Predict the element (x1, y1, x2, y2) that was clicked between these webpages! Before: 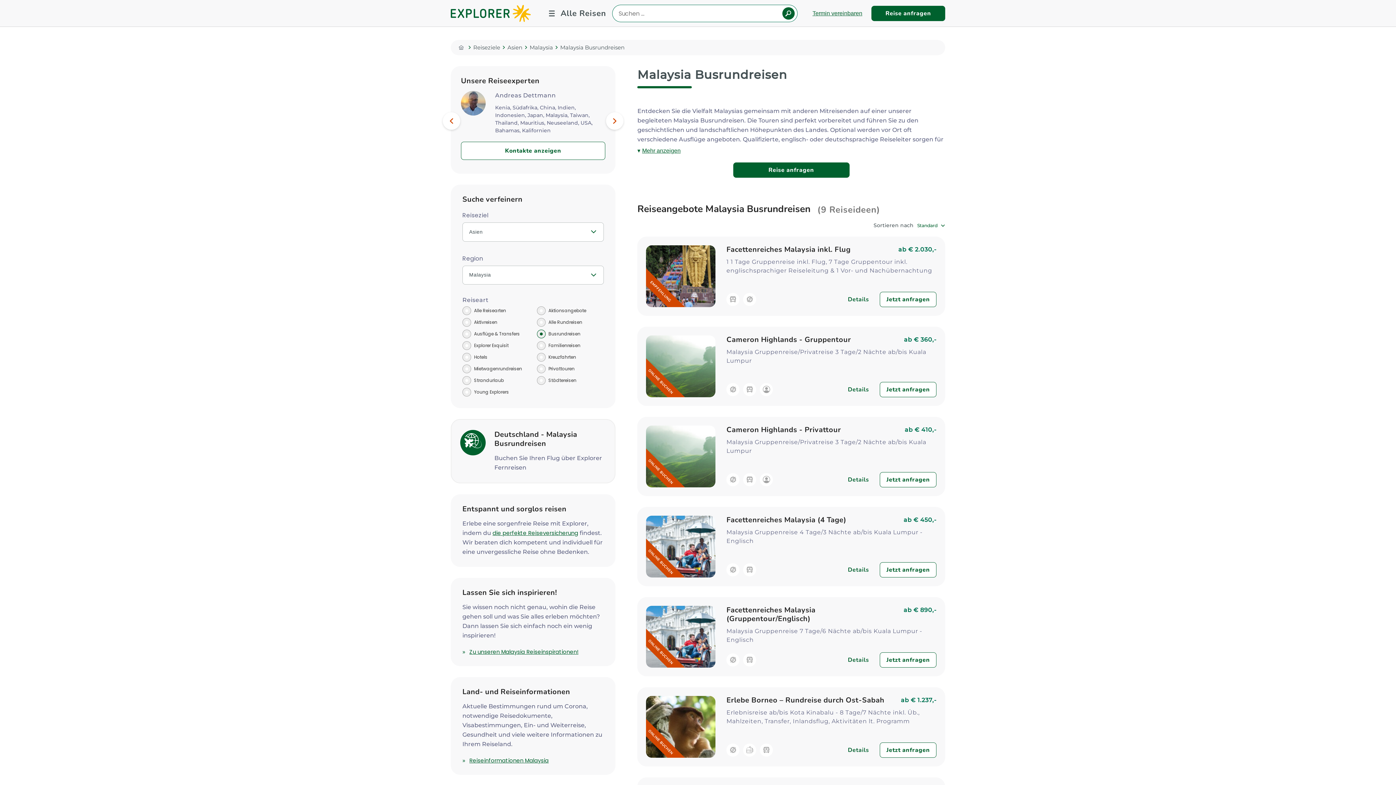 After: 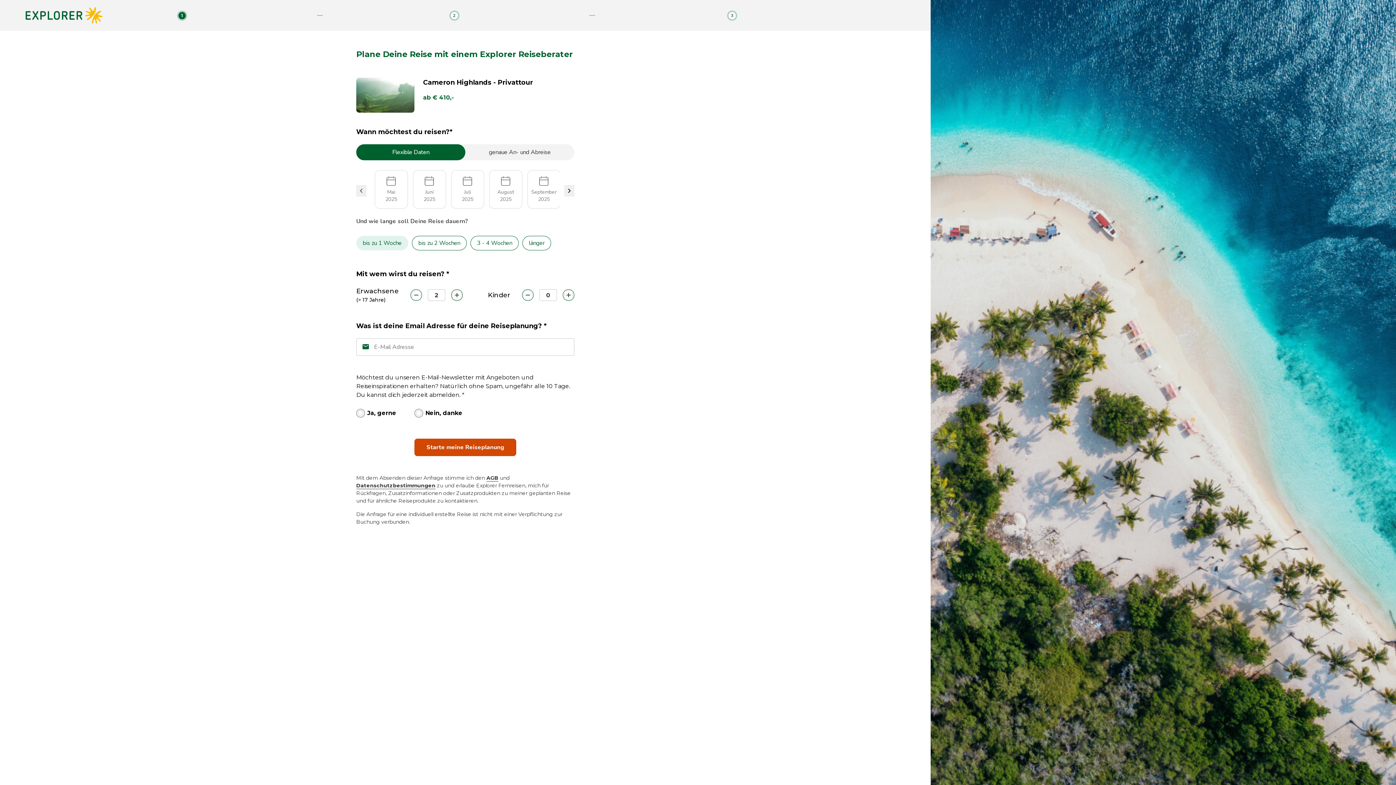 Action: bbox: (880, 472, 936, 487) label: Jetzt anfragen